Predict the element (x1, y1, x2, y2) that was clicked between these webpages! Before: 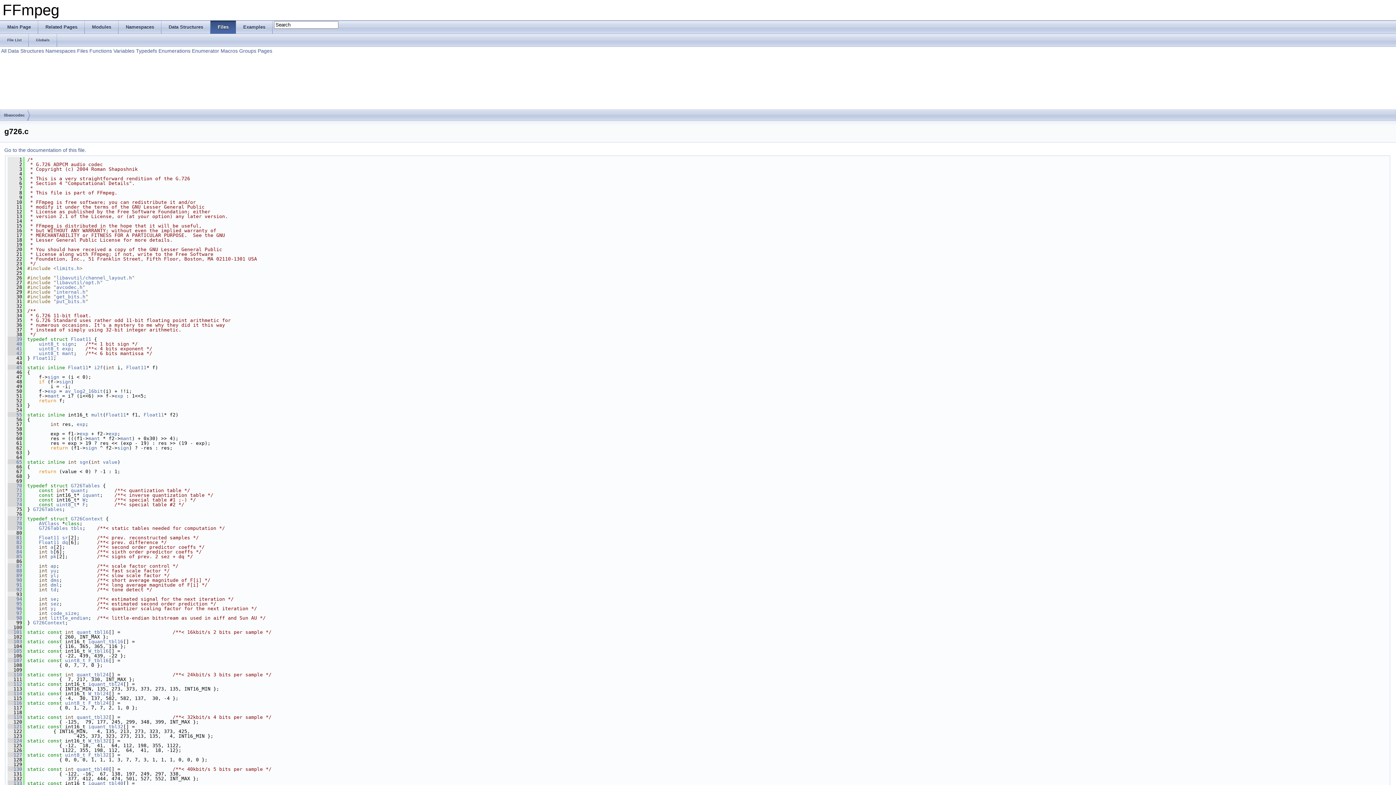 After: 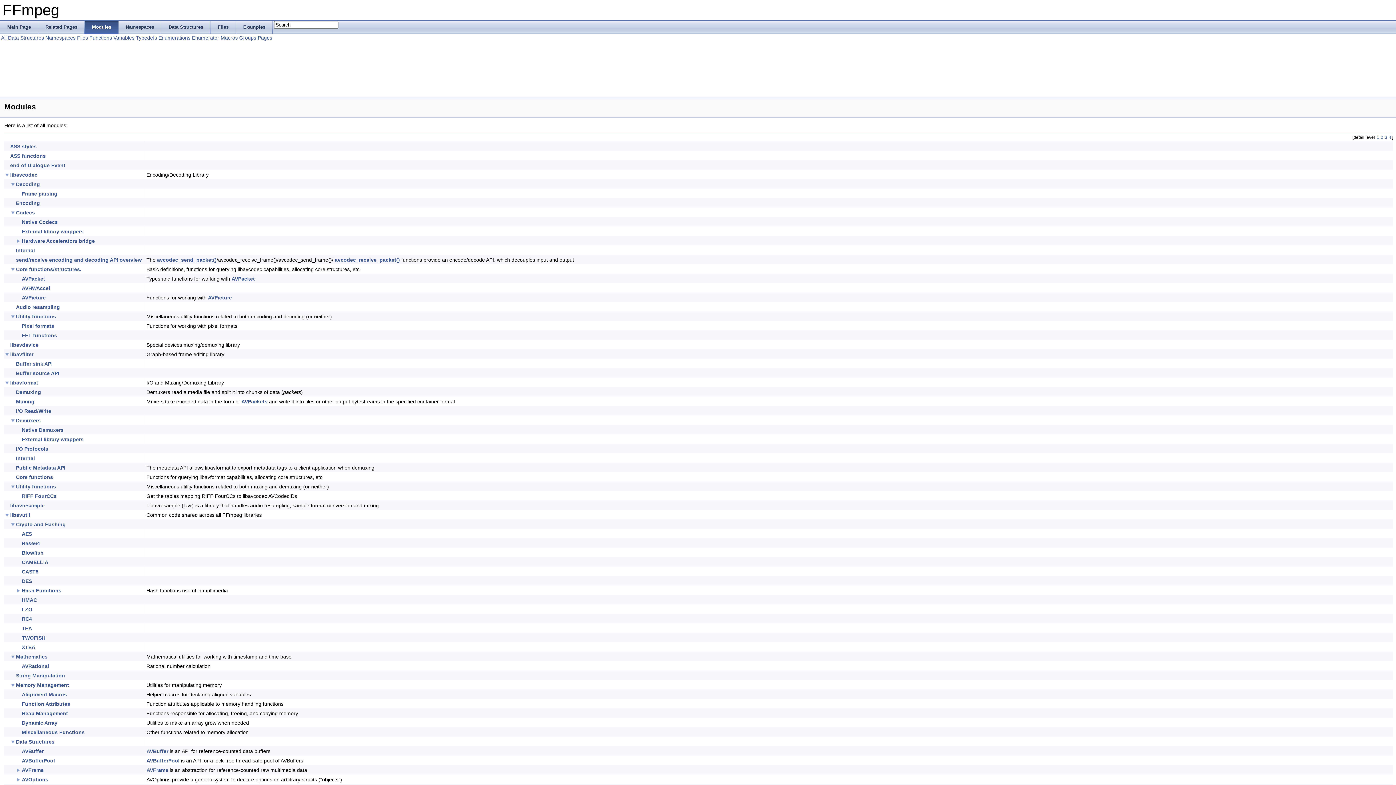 Action: label: Modules bbox: (84, 20, 118, 33)